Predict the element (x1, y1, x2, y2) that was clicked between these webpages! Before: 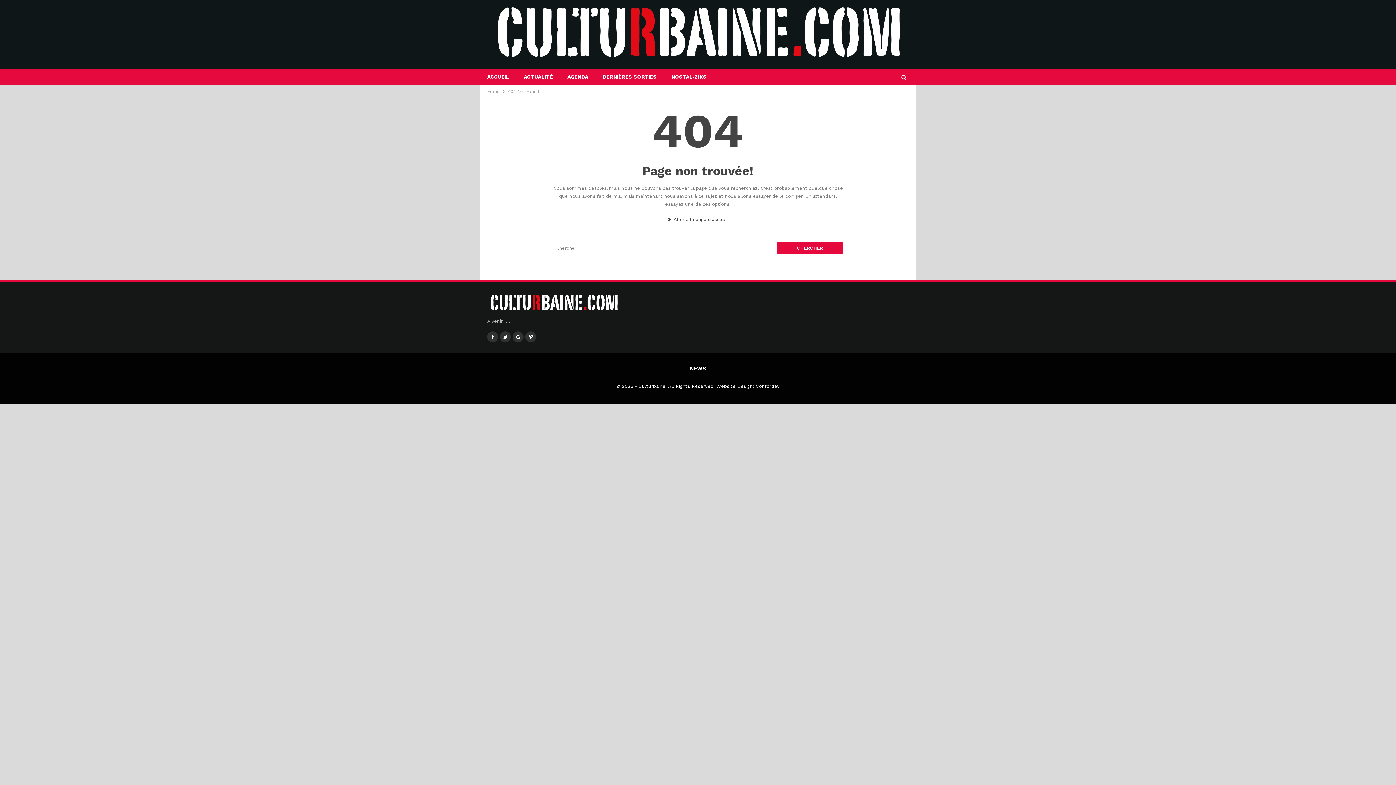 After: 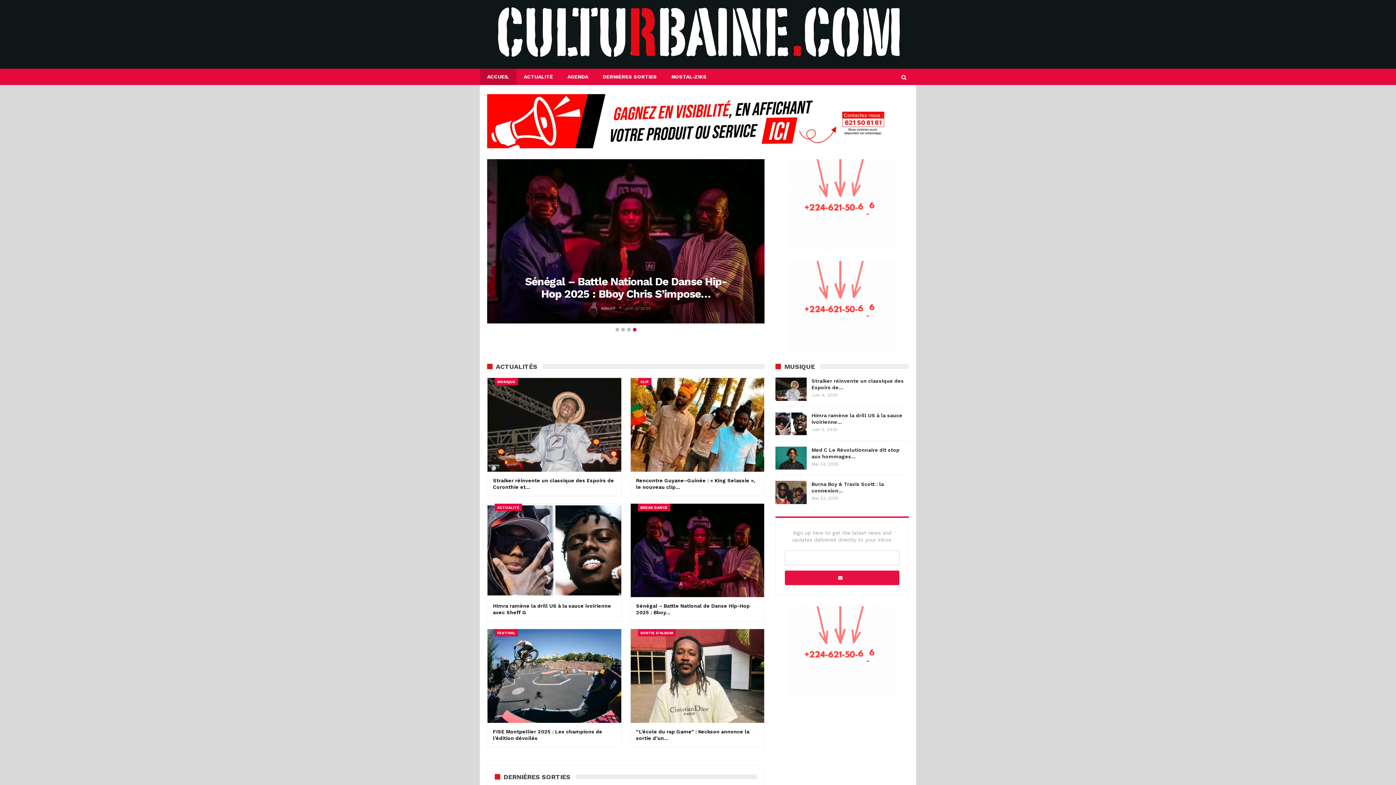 Action: label: Home bbox: (487, 87, 500, 95)